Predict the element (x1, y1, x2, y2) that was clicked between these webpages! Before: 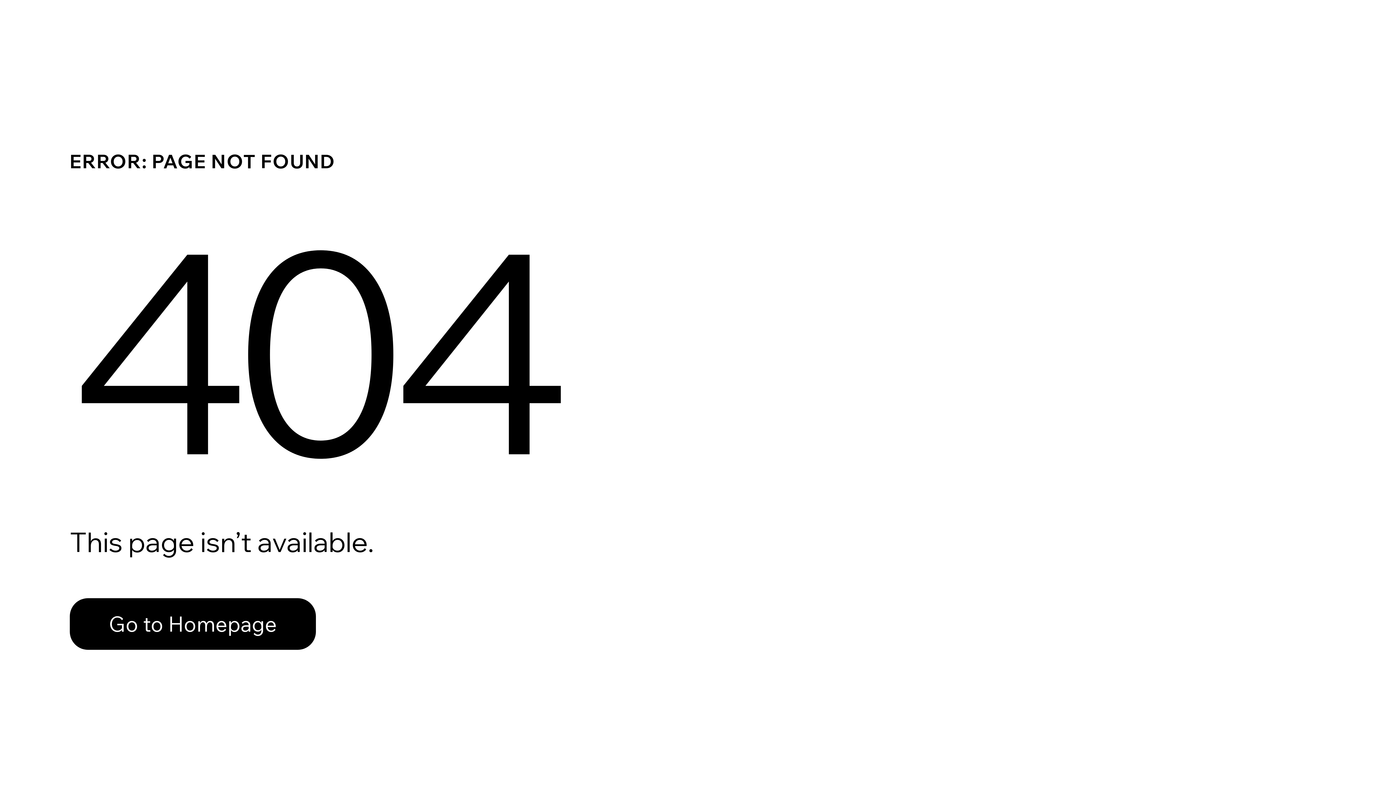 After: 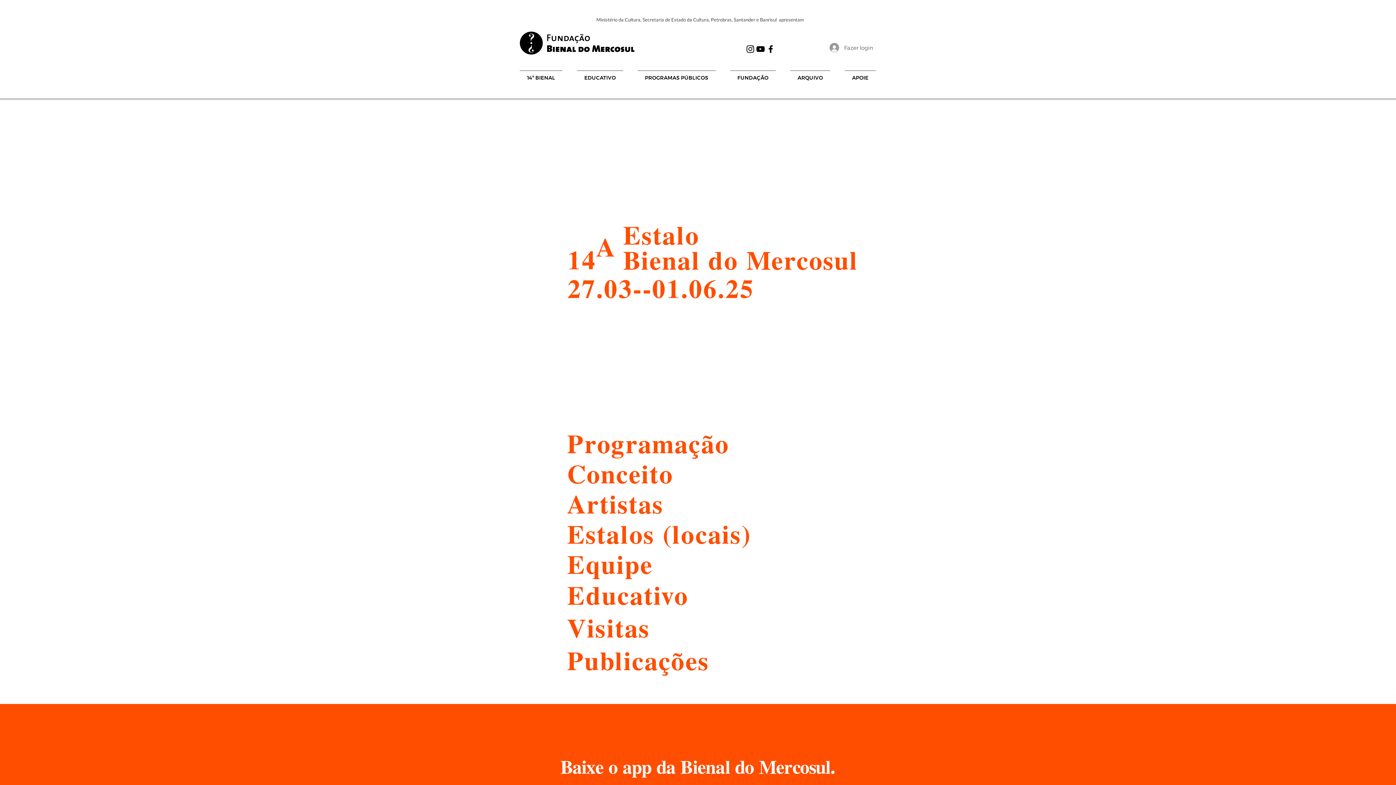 Action: bbox: (69, 598, 316, 650) label: Go to Homepage